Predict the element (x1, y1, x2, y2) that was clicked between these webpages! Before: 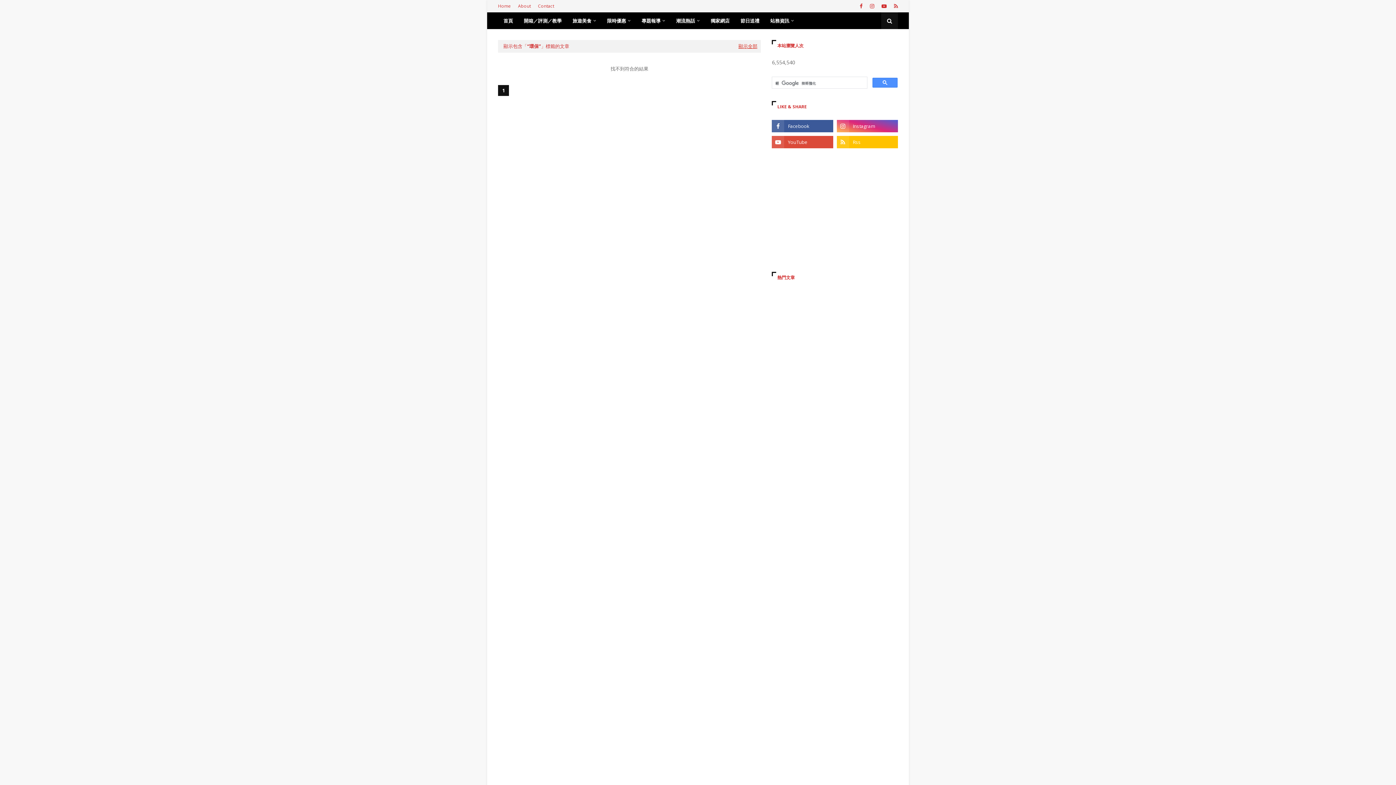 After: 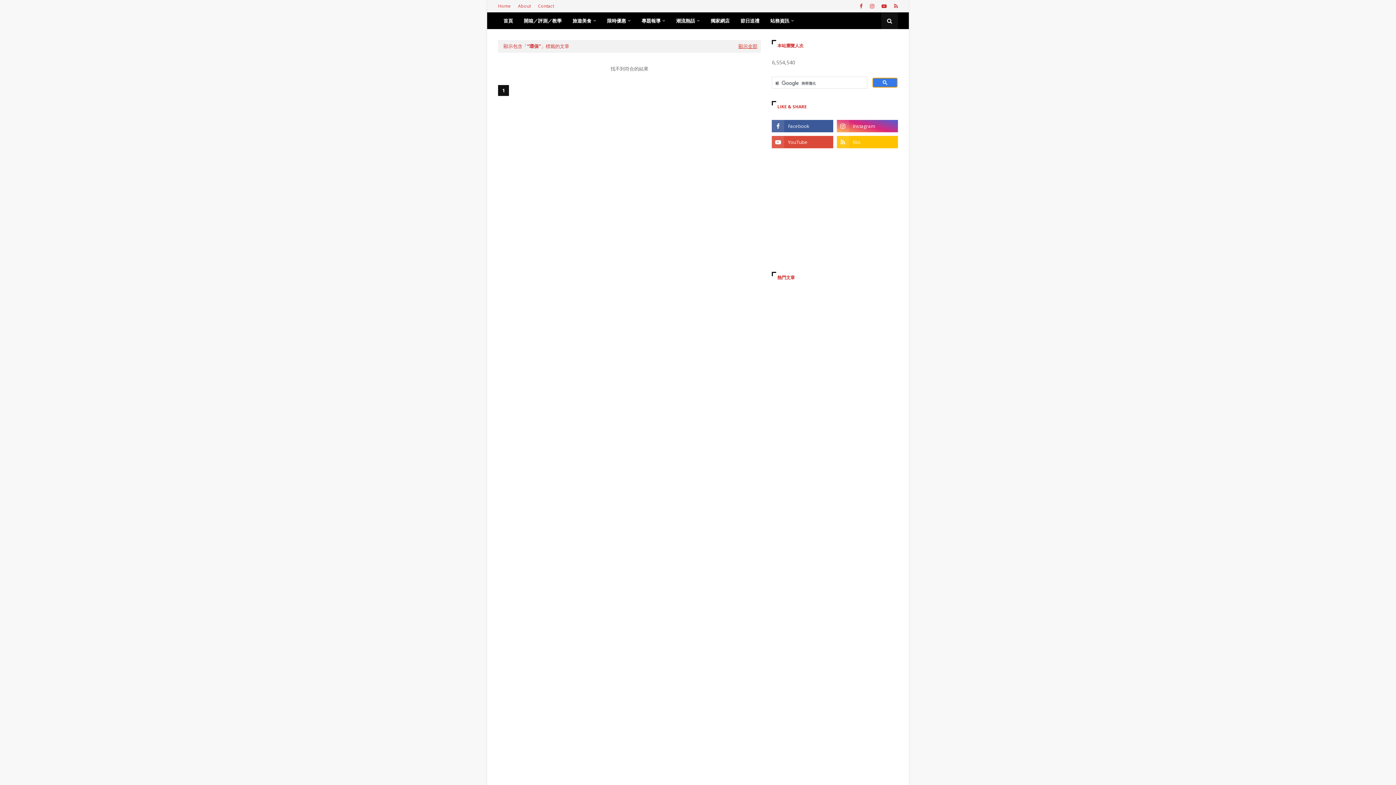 Action: bbox: (872, 77, 897, 87)